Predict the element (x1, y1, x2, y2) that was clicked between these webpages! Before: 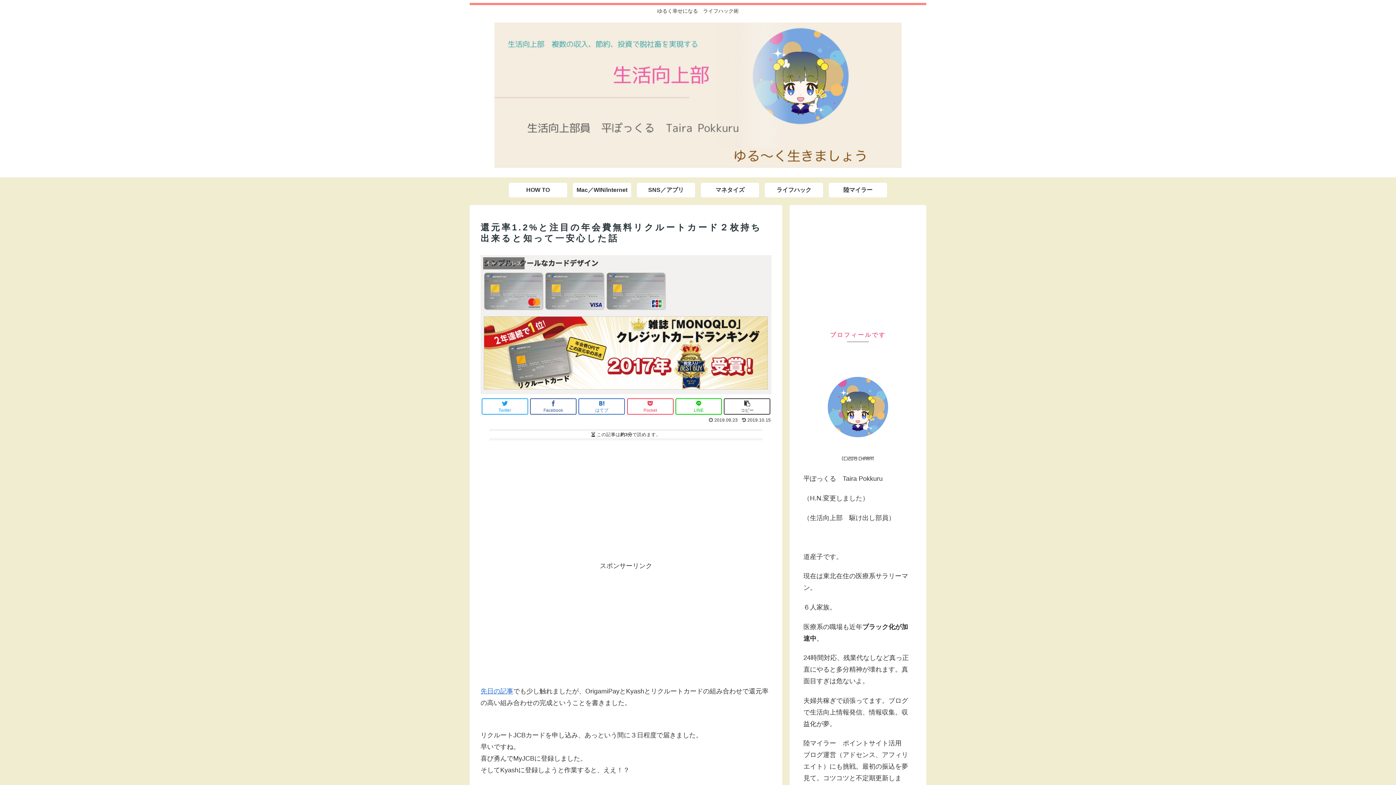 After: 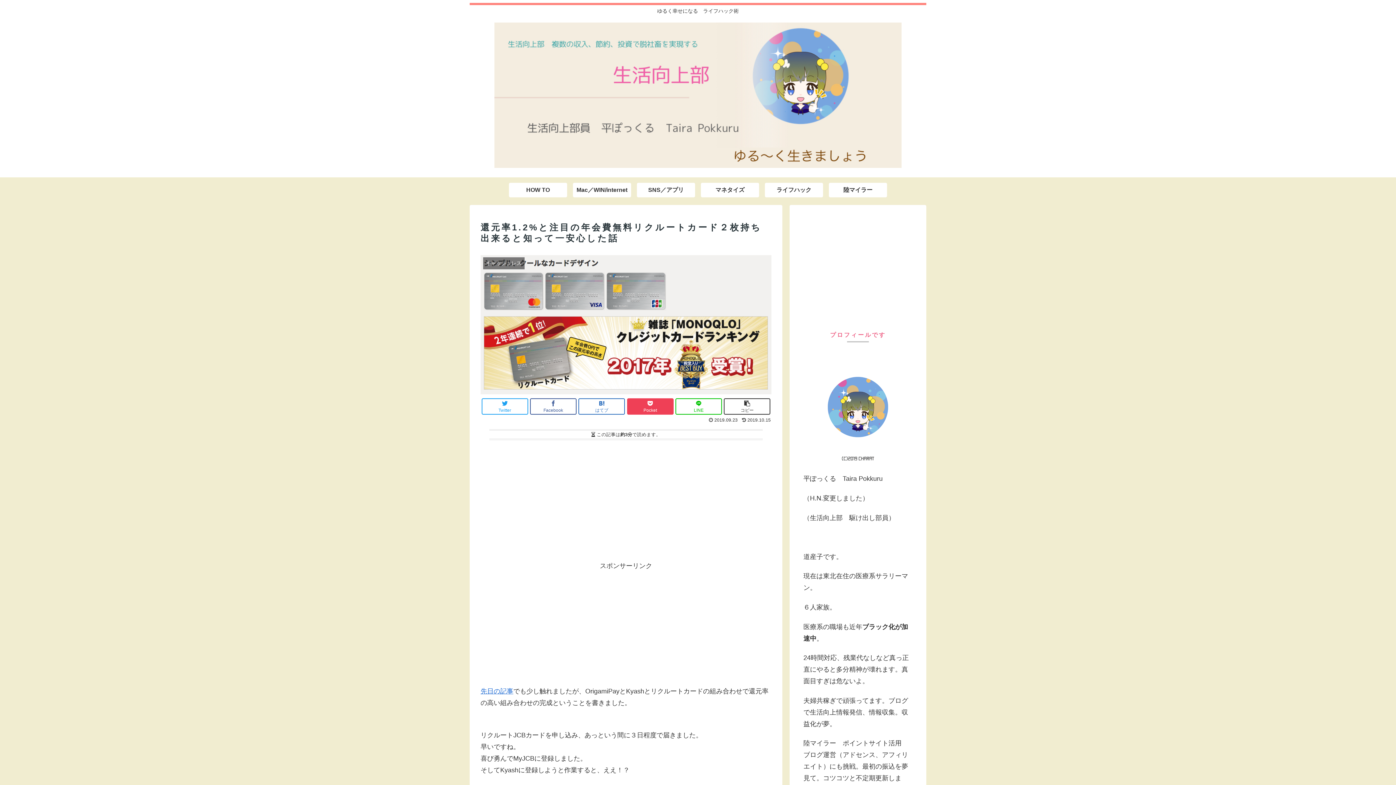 Action: bbox: (627, 398, 673, 414) label: Pocket